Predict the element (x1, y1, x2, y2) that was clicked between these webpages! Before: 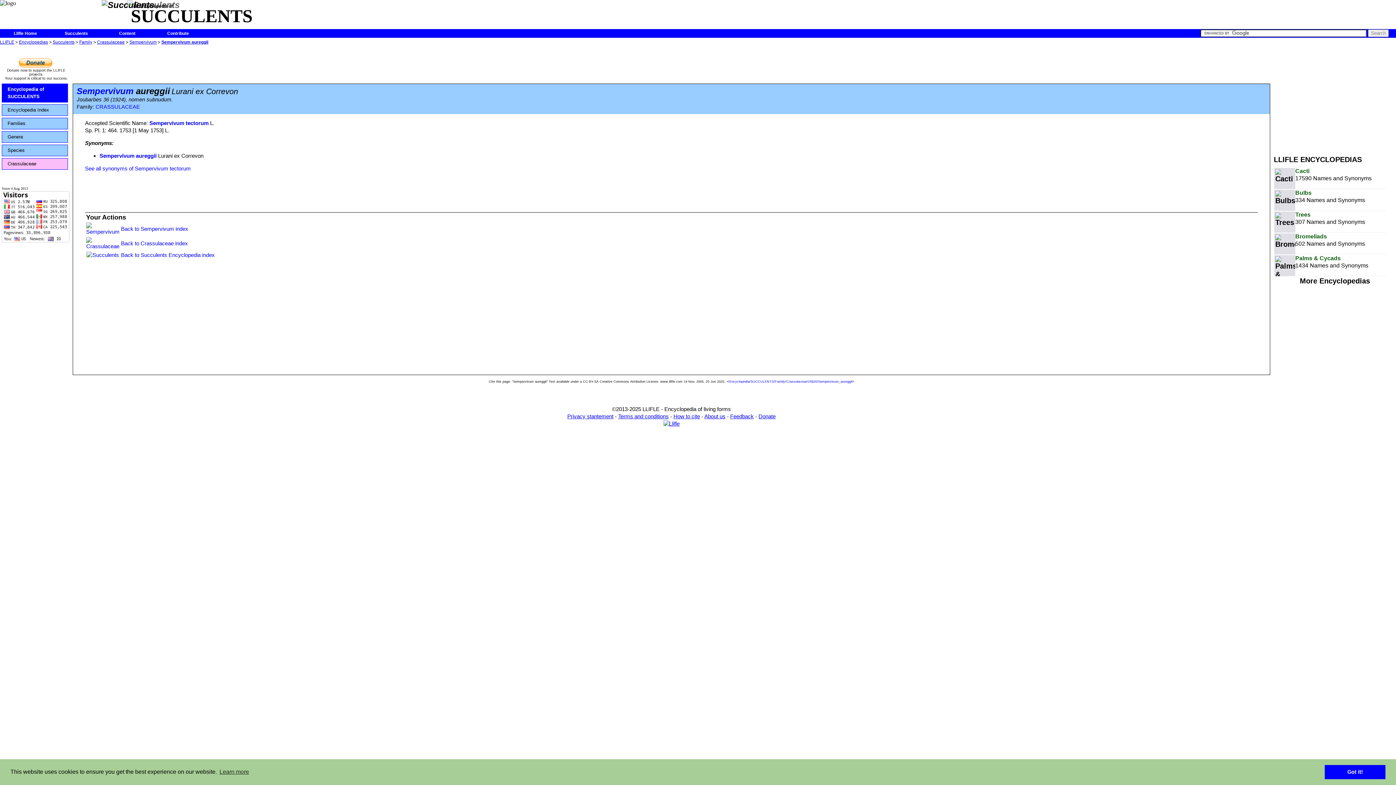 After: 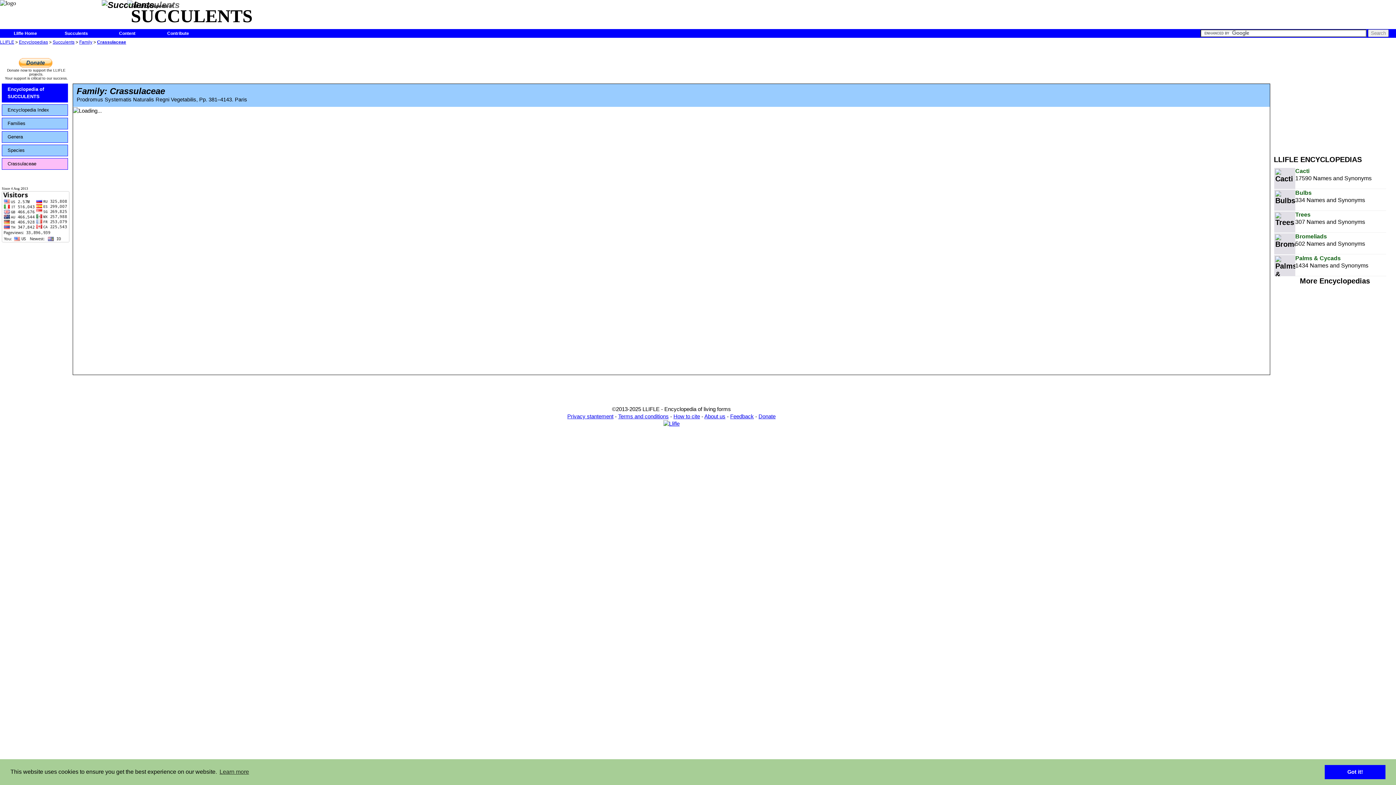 Action: bbox: (76, 86, 133, 96) label: Sempervivum